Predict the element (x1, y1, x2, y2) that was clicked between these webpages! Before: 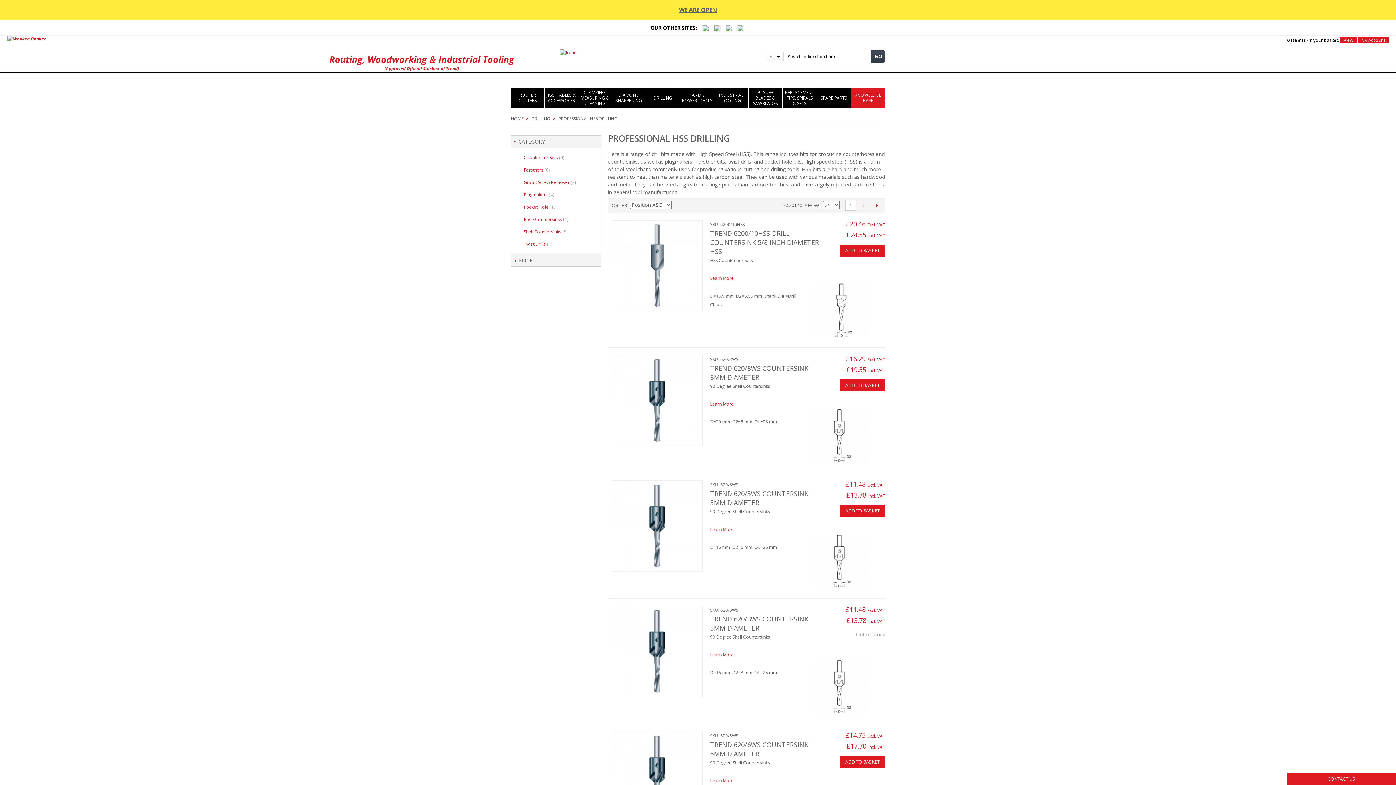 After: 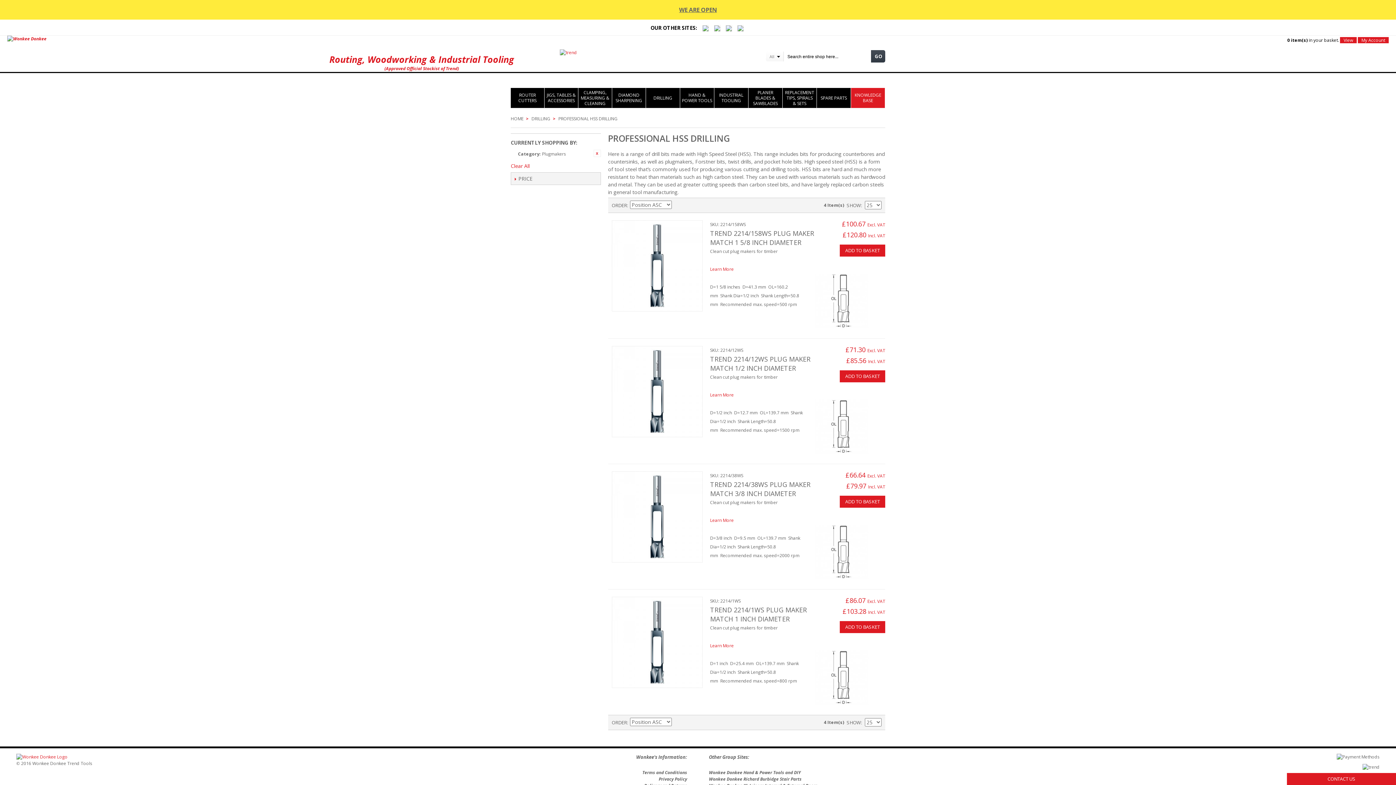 Action: bbox: (518, 188, 596, 201) label: Plugmakers (4)